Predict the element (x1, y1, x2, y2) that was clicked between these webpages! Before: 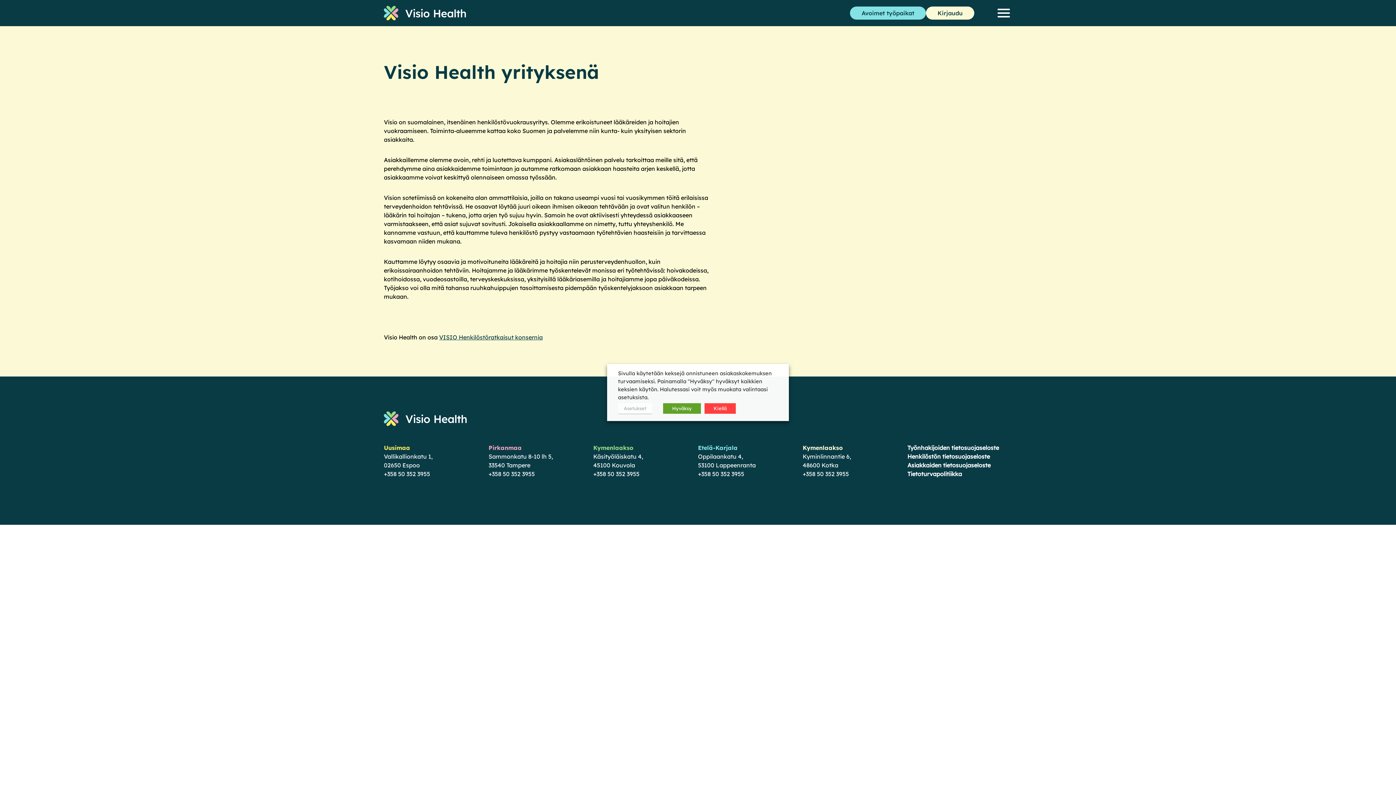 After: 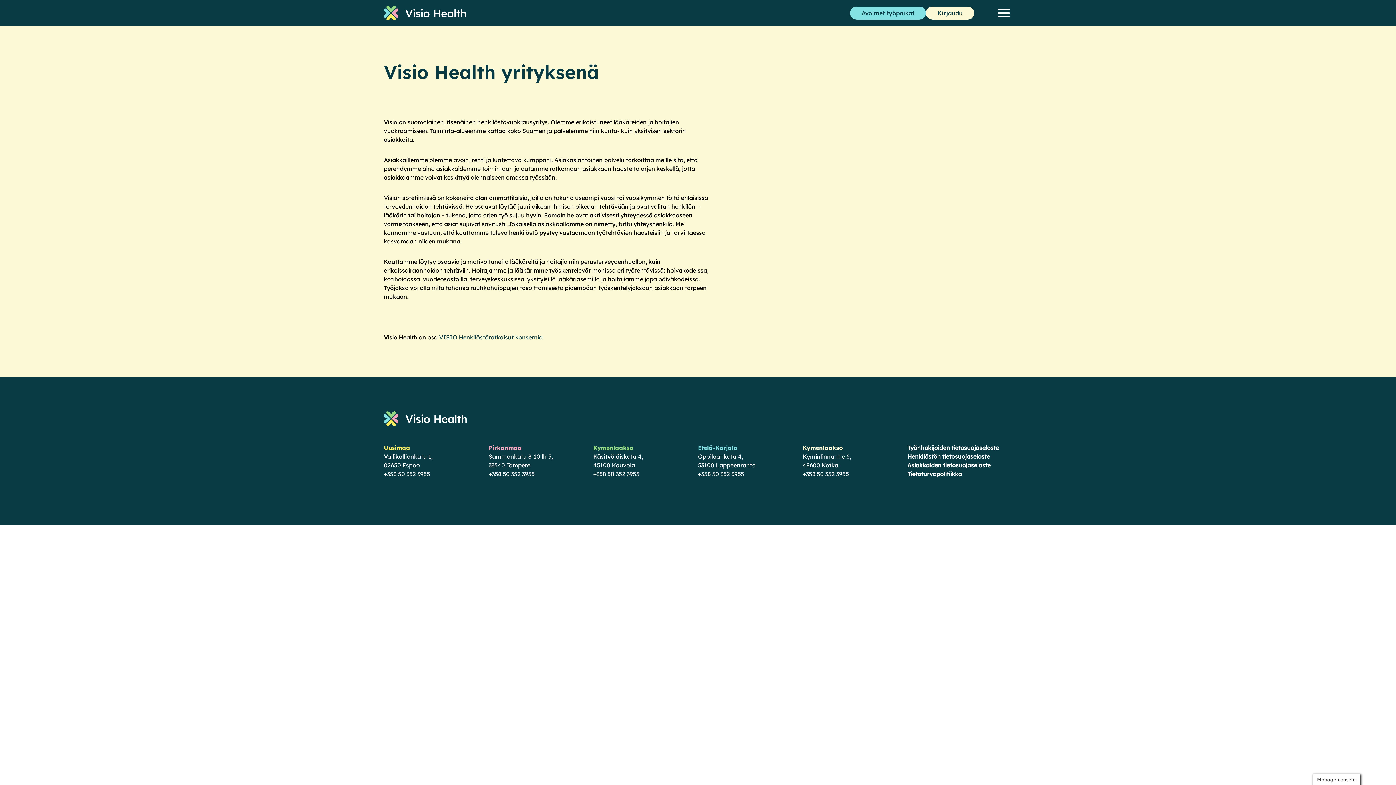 Action: label: Hyväksy bbox: (663, 403, 701, 414)